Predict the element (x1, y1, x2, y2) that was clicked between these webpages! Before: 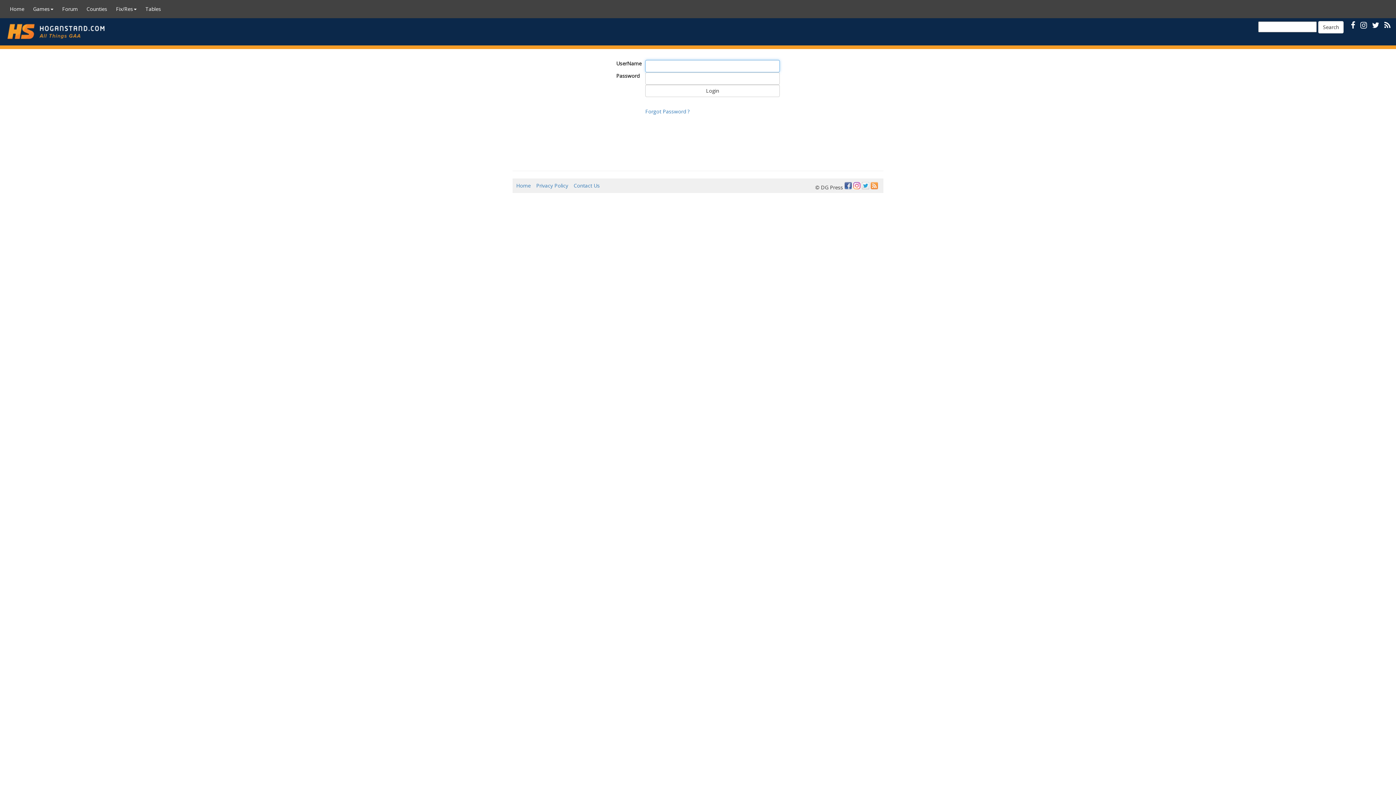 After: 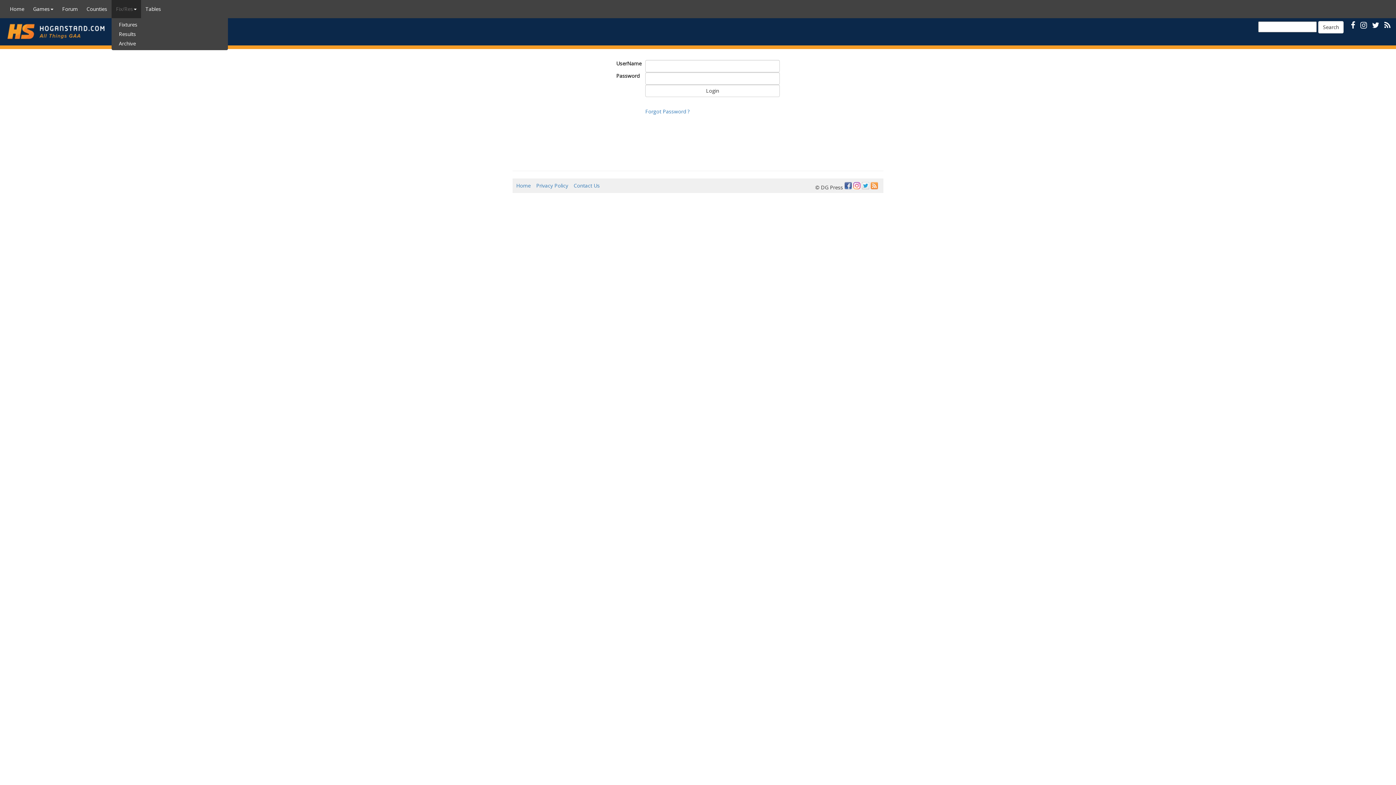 Action: label: Fix/Res bbox: (111, 0, 141, 18)